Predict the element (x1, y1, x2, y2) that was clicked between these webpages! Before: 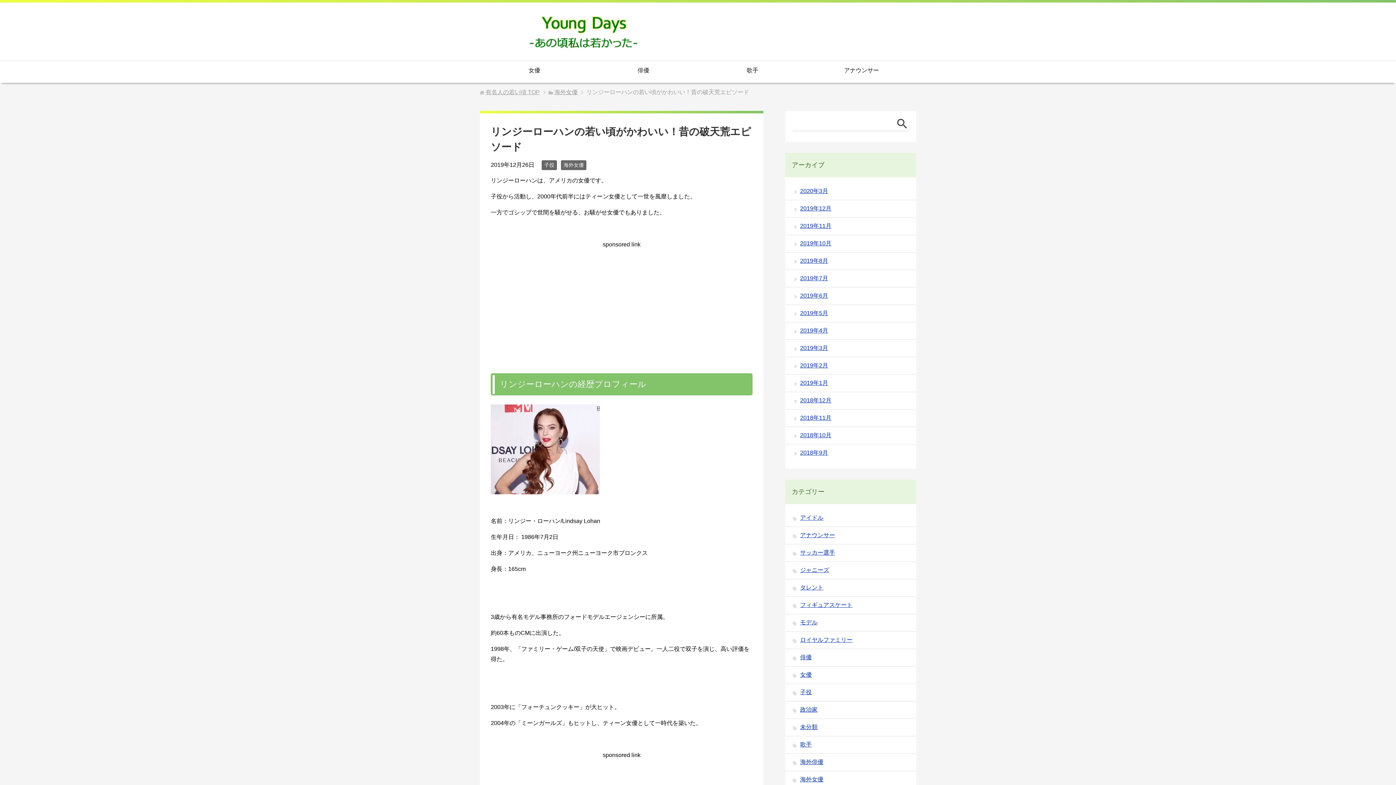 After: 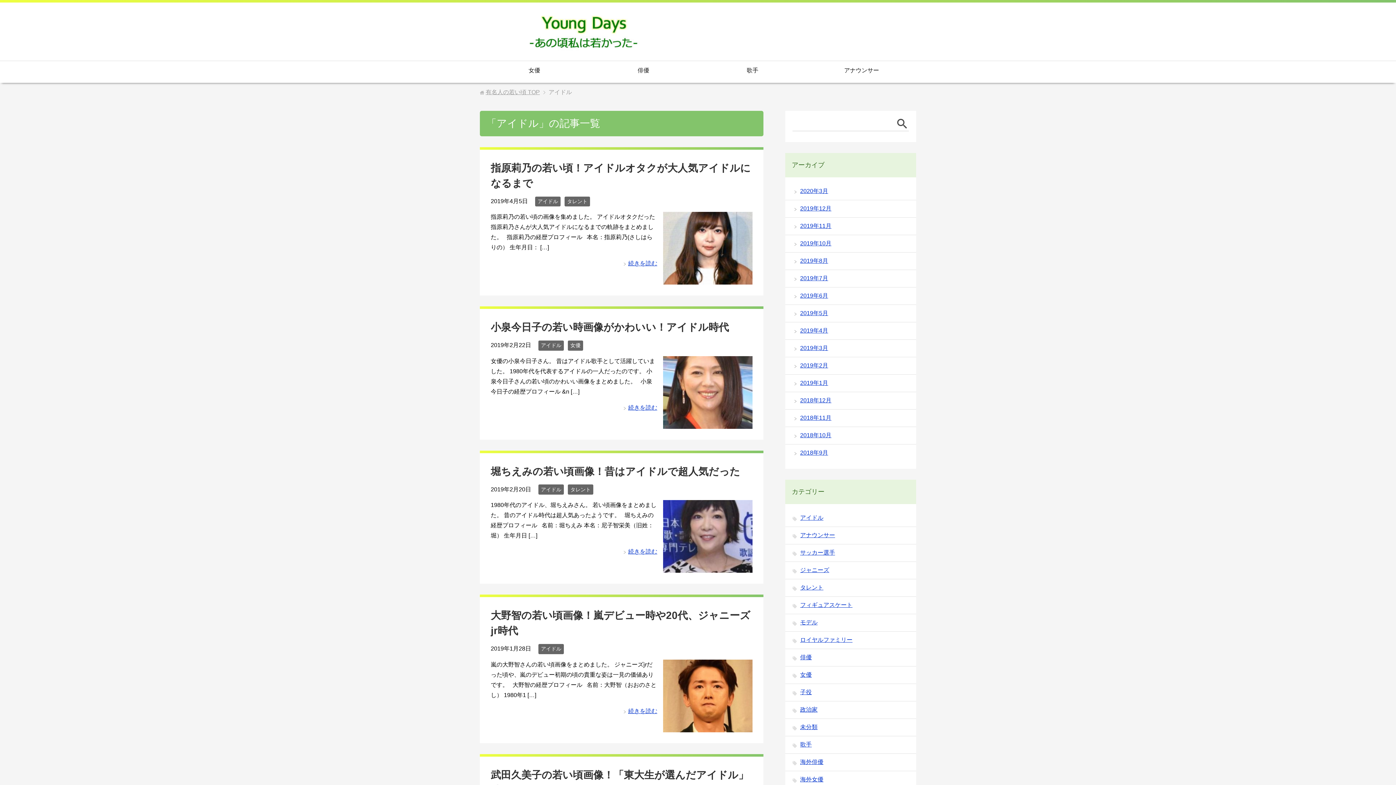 Action: label: アイドル bbox: (800, 514, 823, 521)